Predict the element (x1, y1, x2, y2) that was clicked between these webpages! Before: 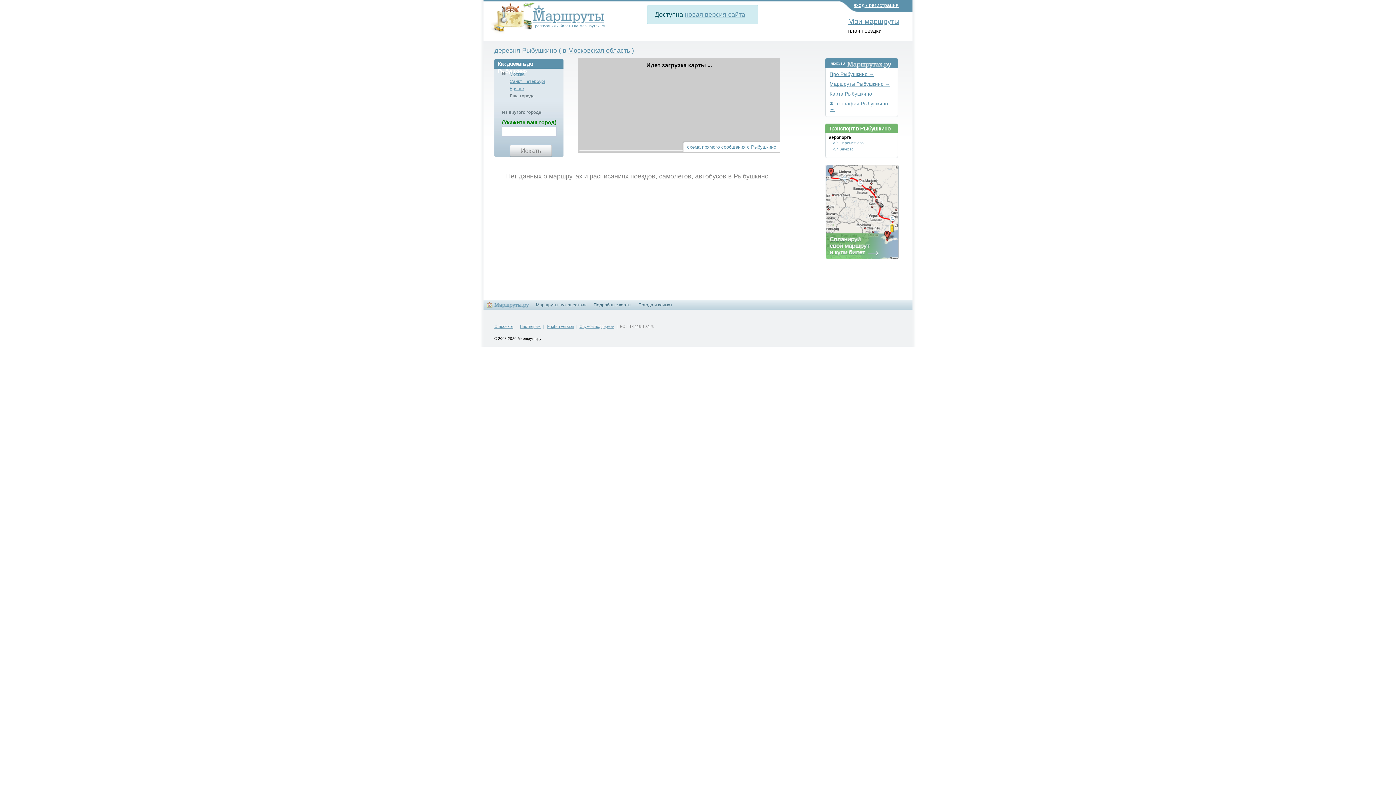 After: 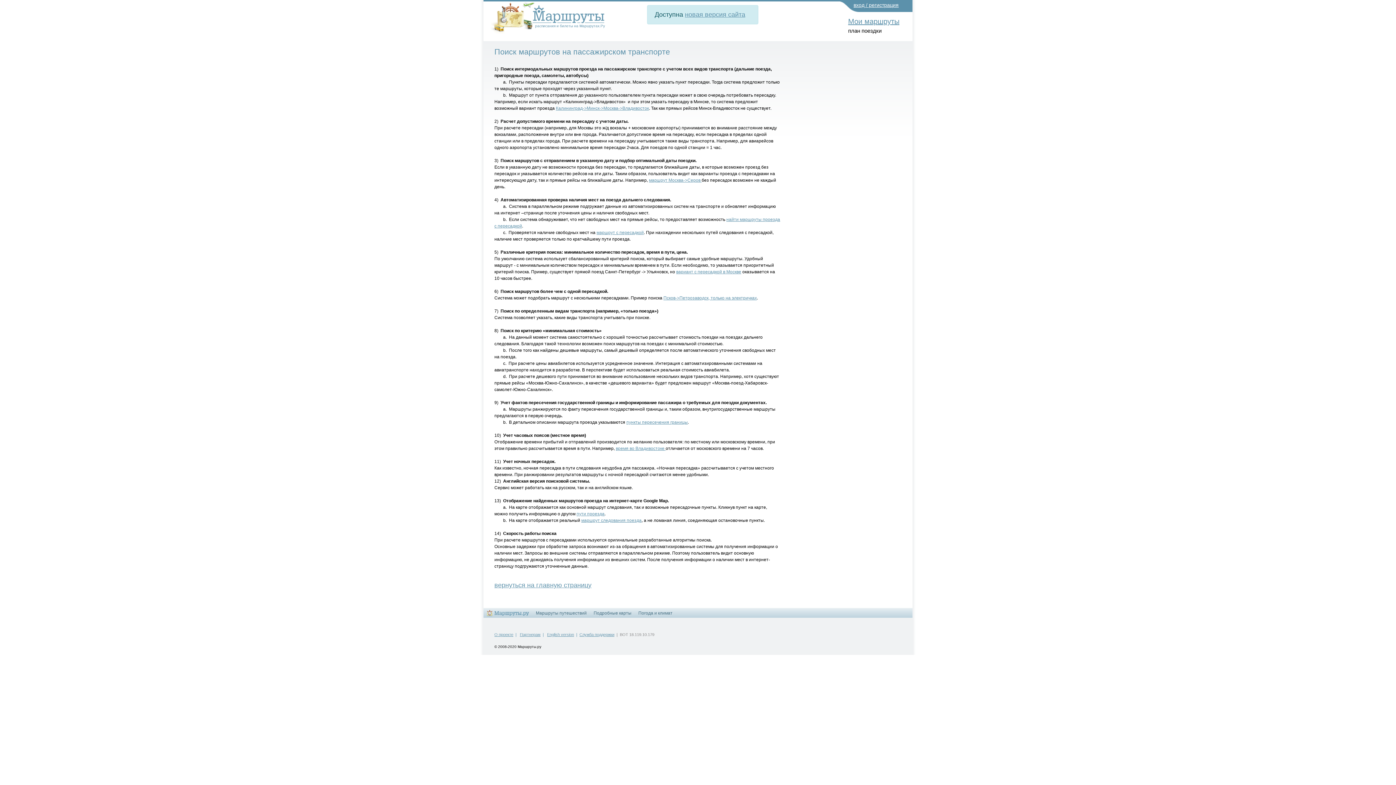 Action: label: О проекте bbox: (494, 324, 513, 328)